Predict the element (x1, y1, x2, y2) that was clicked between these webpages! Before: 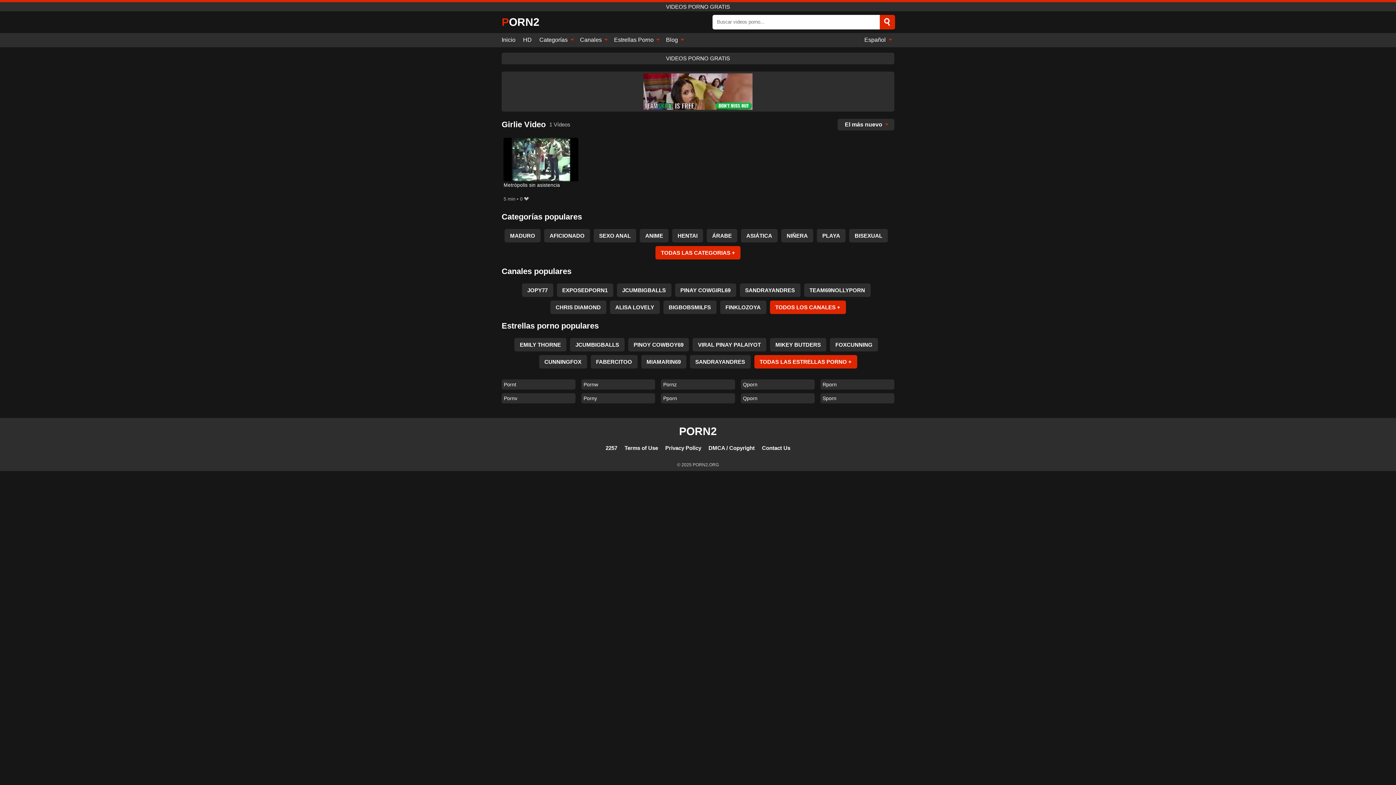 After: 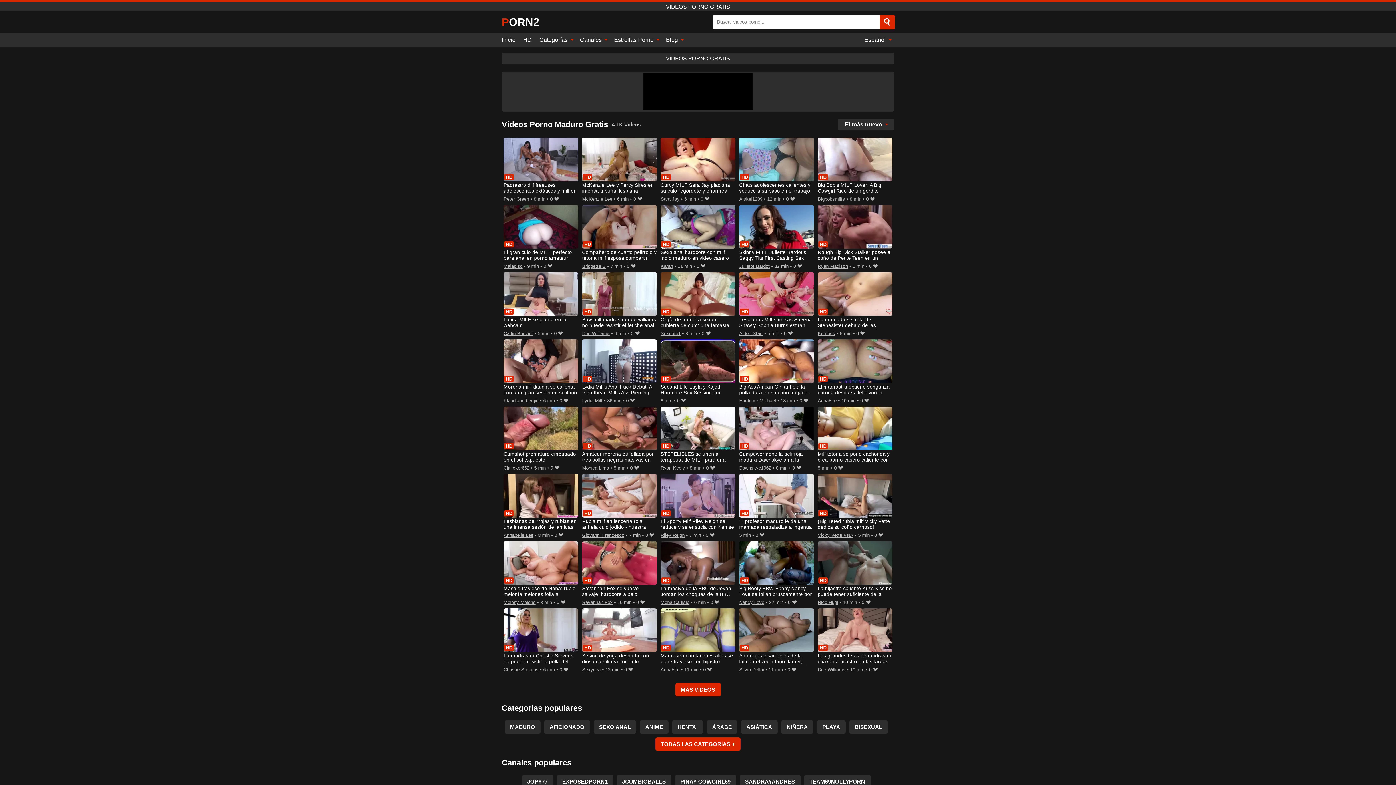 Action: label: MADURO bbox: (504, 229, 540, 242)